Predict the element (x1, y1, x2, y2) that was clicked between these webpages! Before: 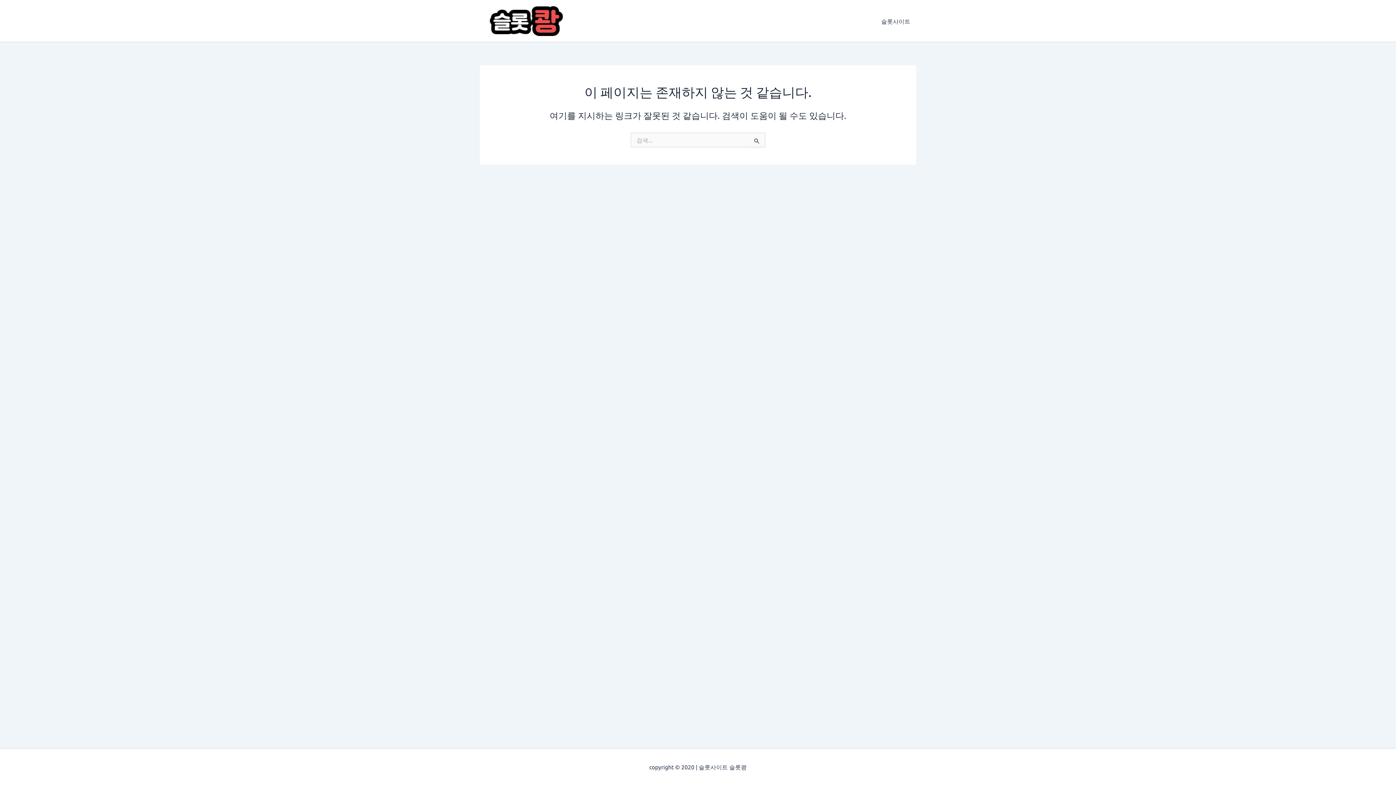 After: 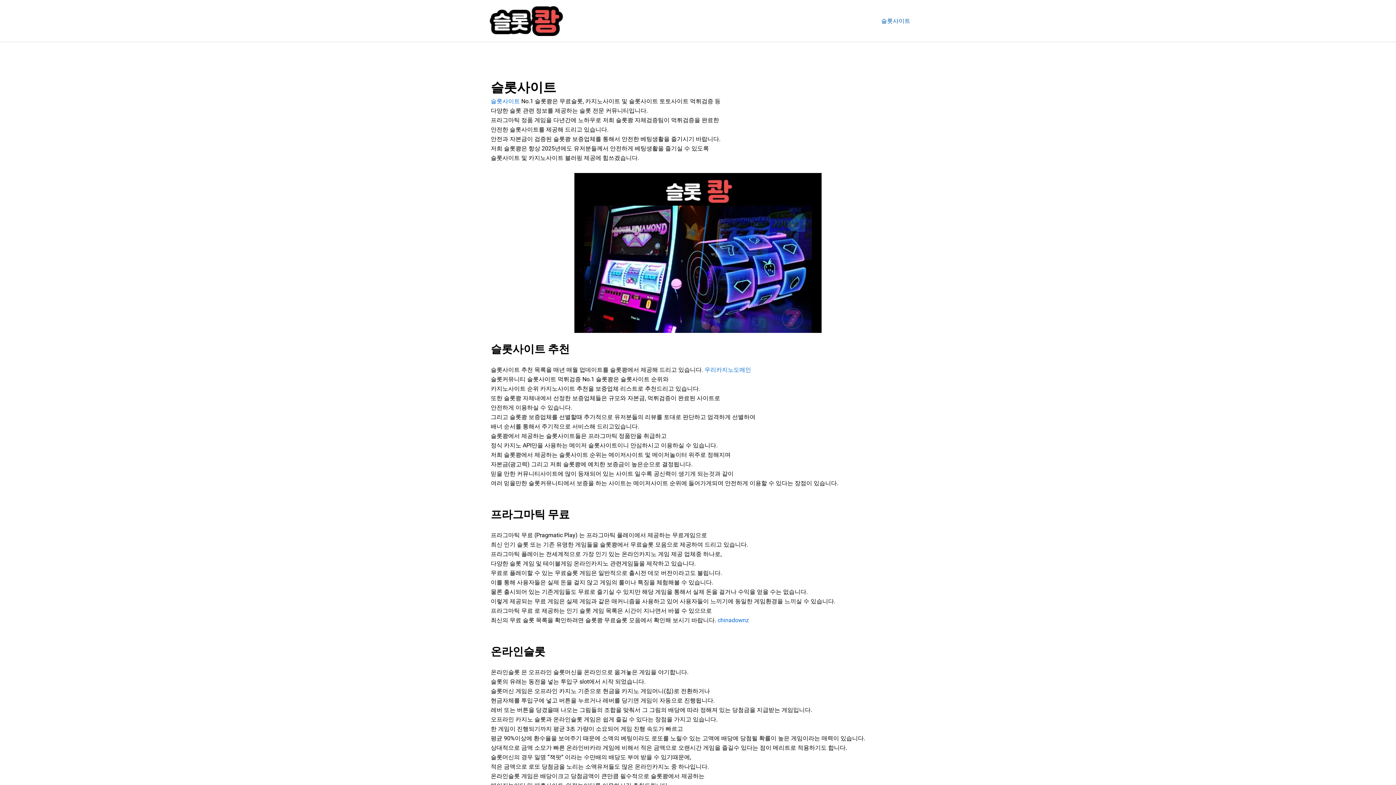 Action: bbox: (875, 6, 916, 35) label: 슬롯사이트